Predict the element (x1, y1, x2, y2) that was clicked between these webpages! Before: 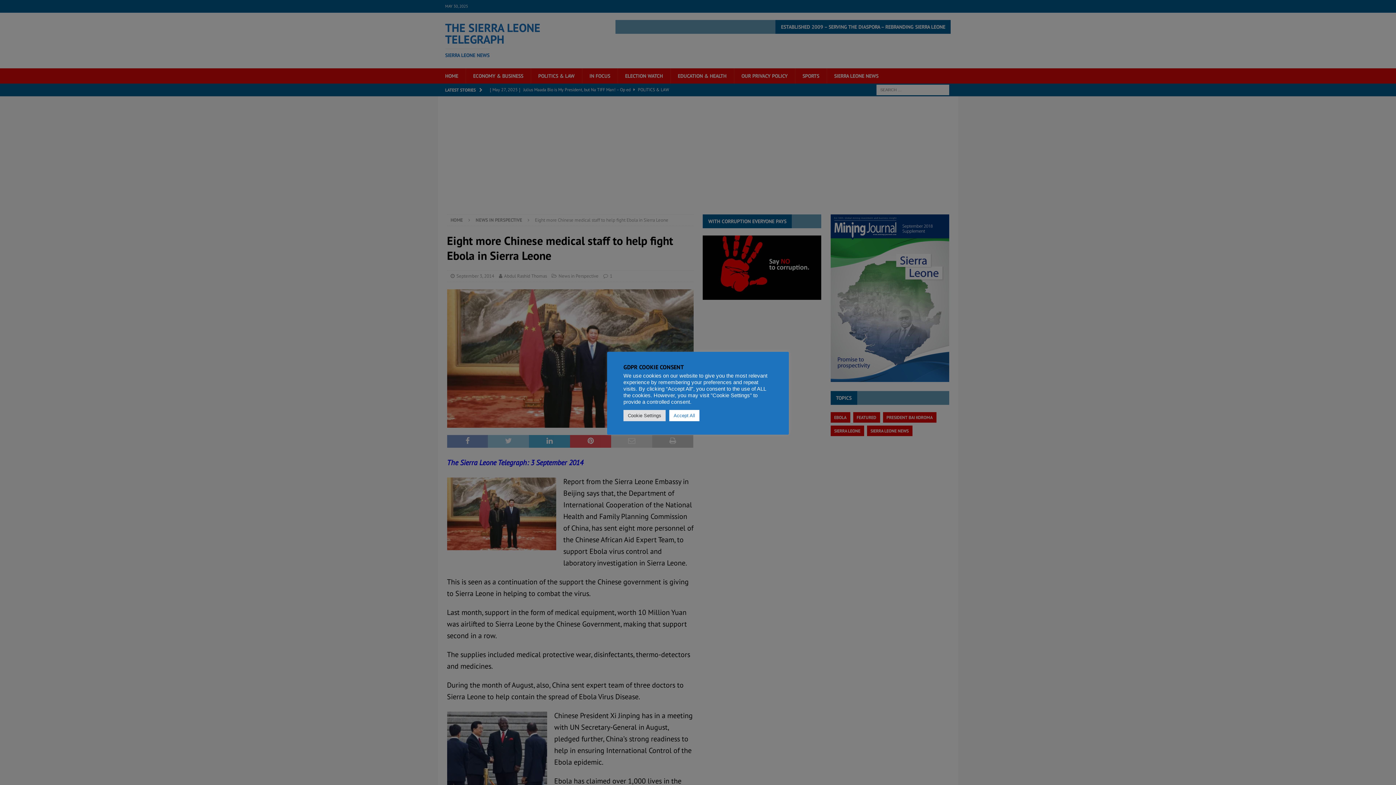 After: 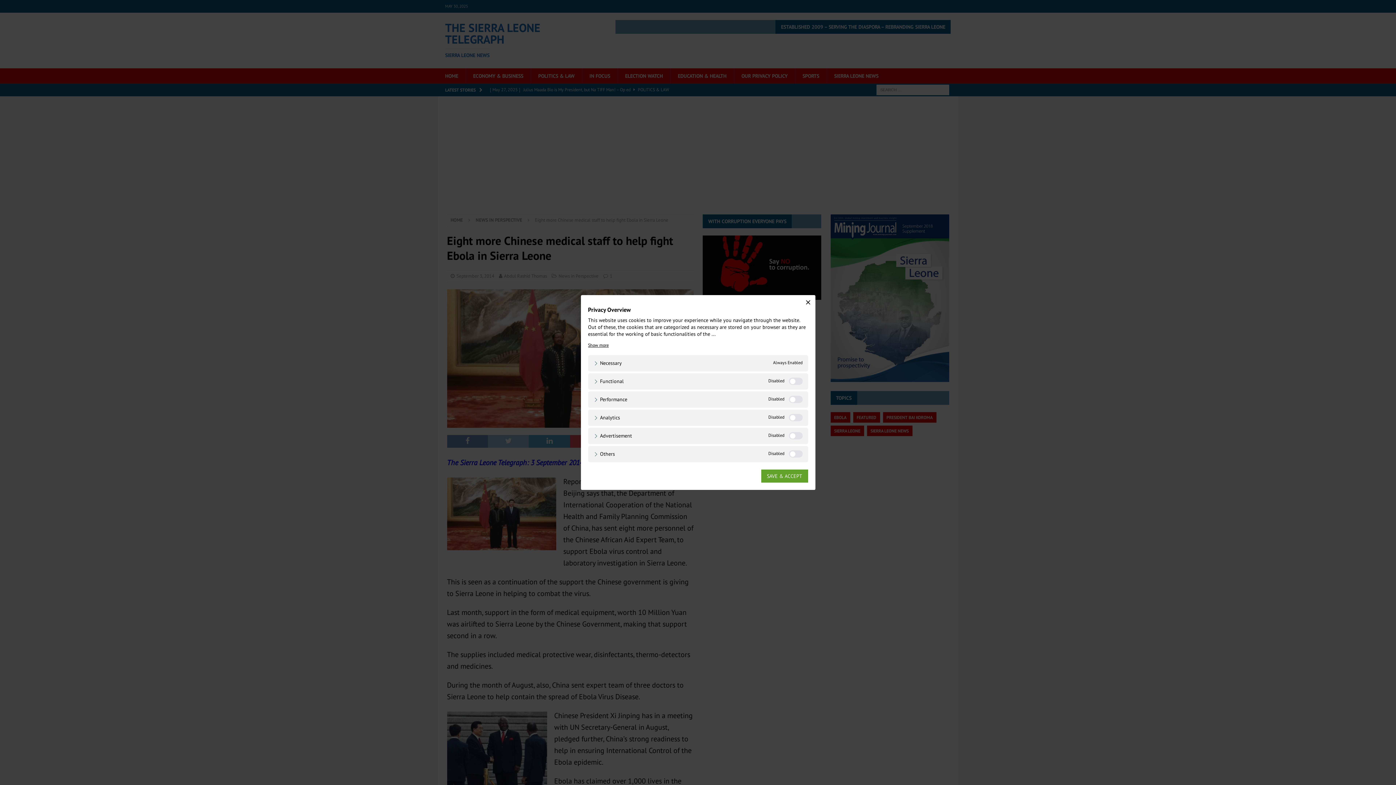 Action: label: Cookie Settings bbox: (623, 410, 665, 421)